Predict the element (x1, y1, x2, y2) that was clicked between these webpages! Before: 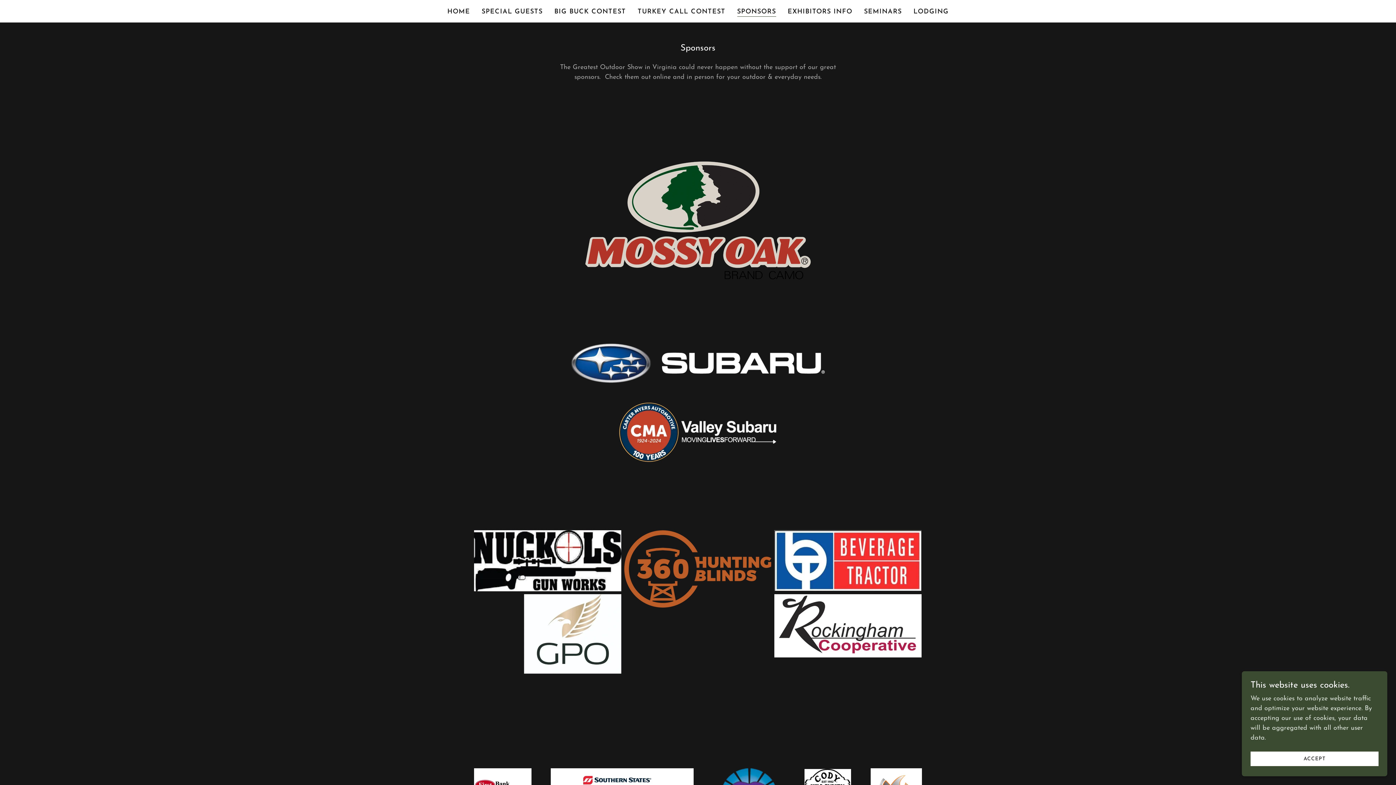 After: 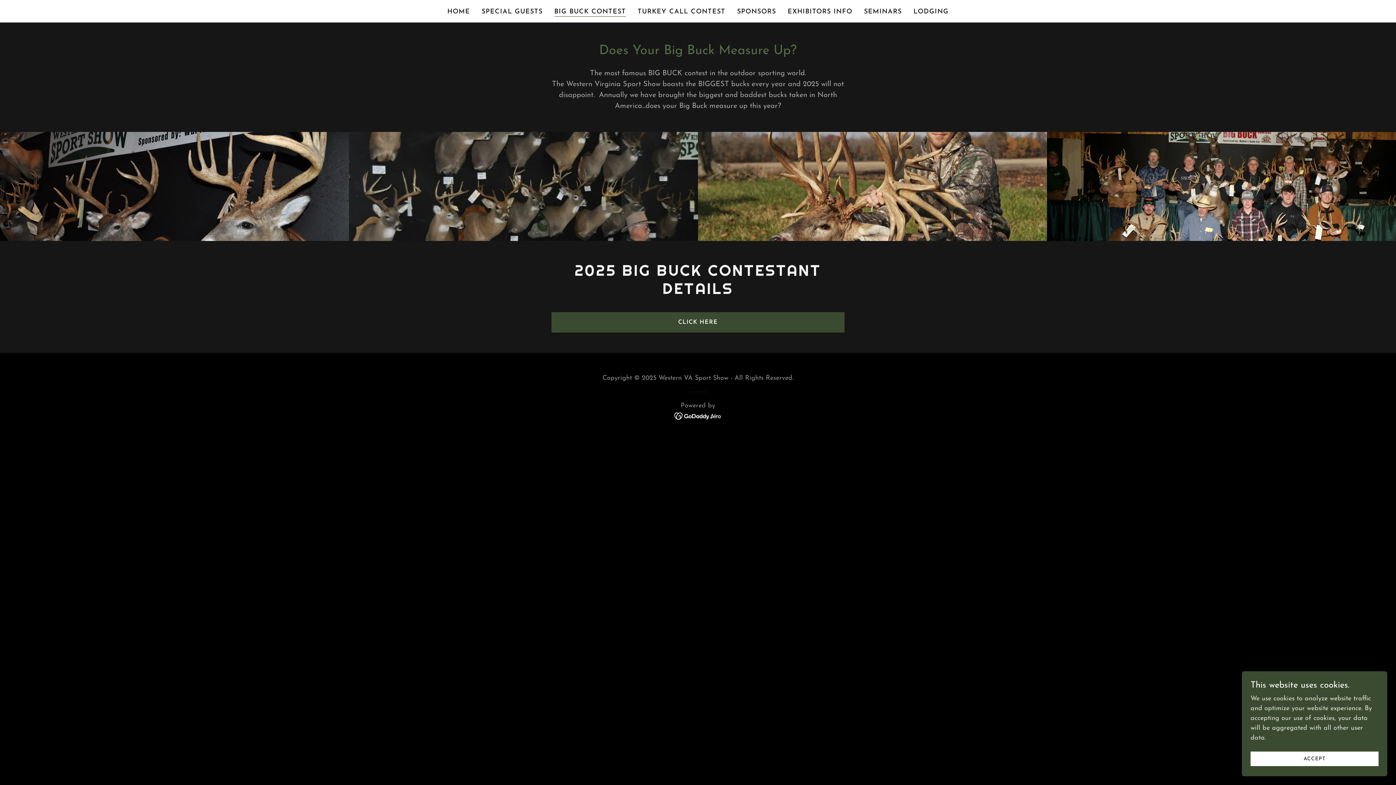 Action: bbox: (552, 5, 628, 18) label: BIG BUCK CONTEST